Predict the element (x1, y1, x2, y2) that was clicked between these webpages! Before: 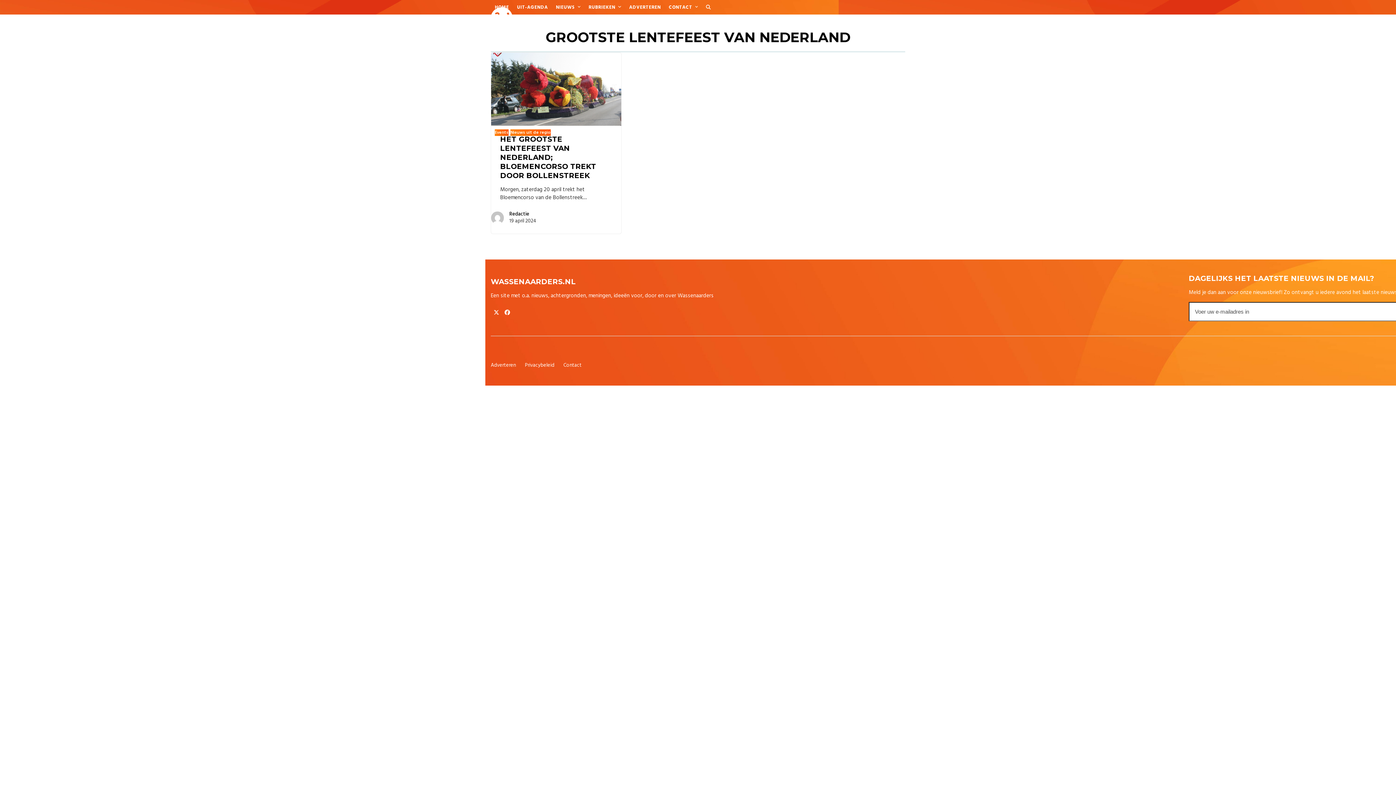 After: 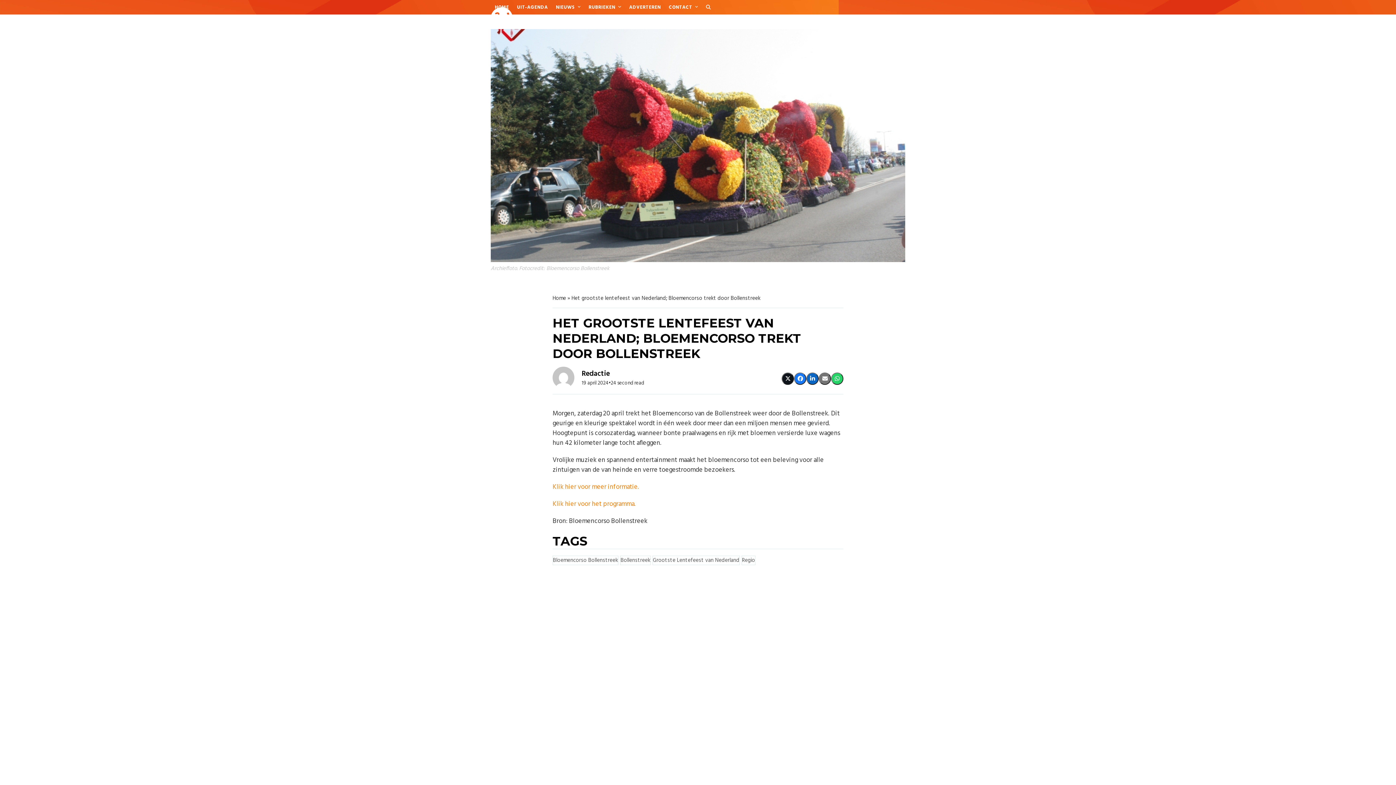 Action: bbox: (491, 84, 621, 93)